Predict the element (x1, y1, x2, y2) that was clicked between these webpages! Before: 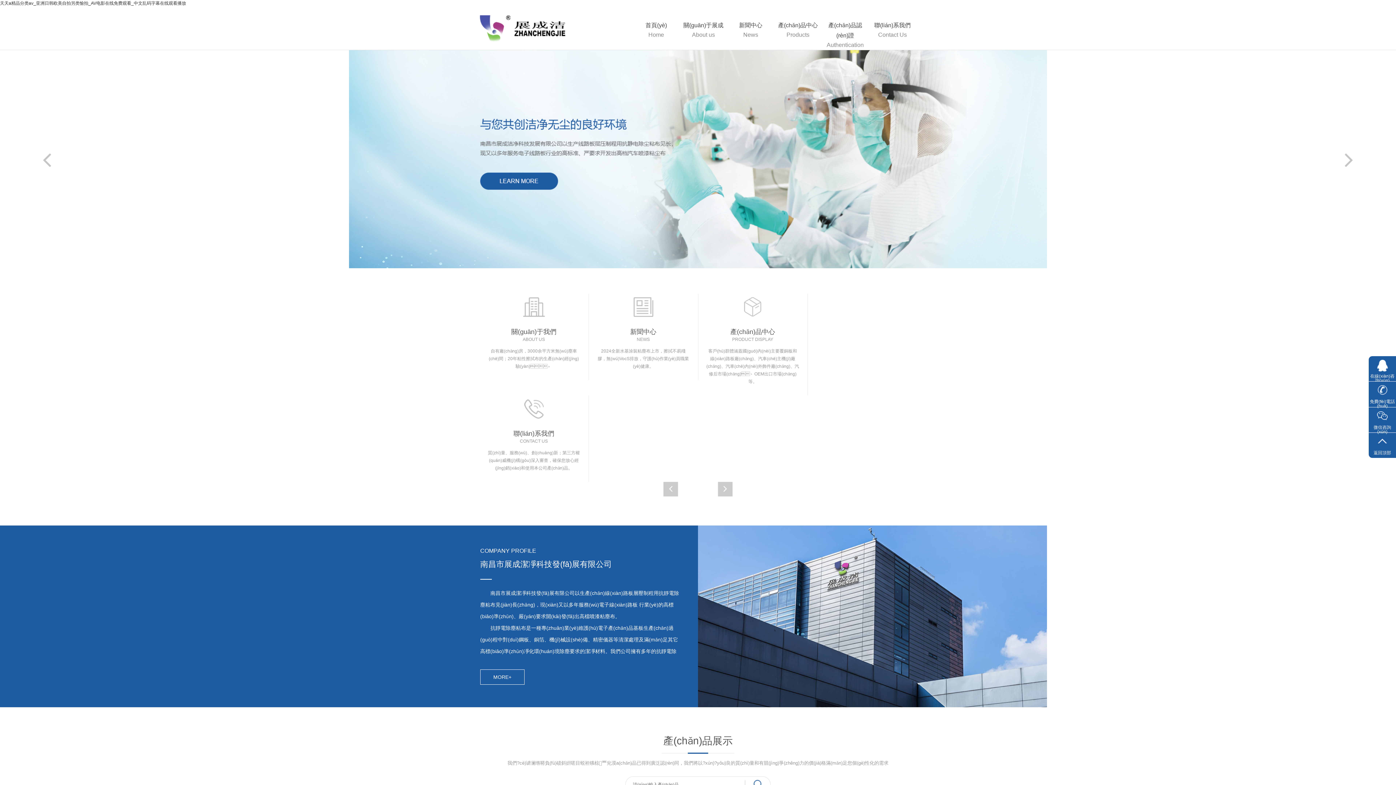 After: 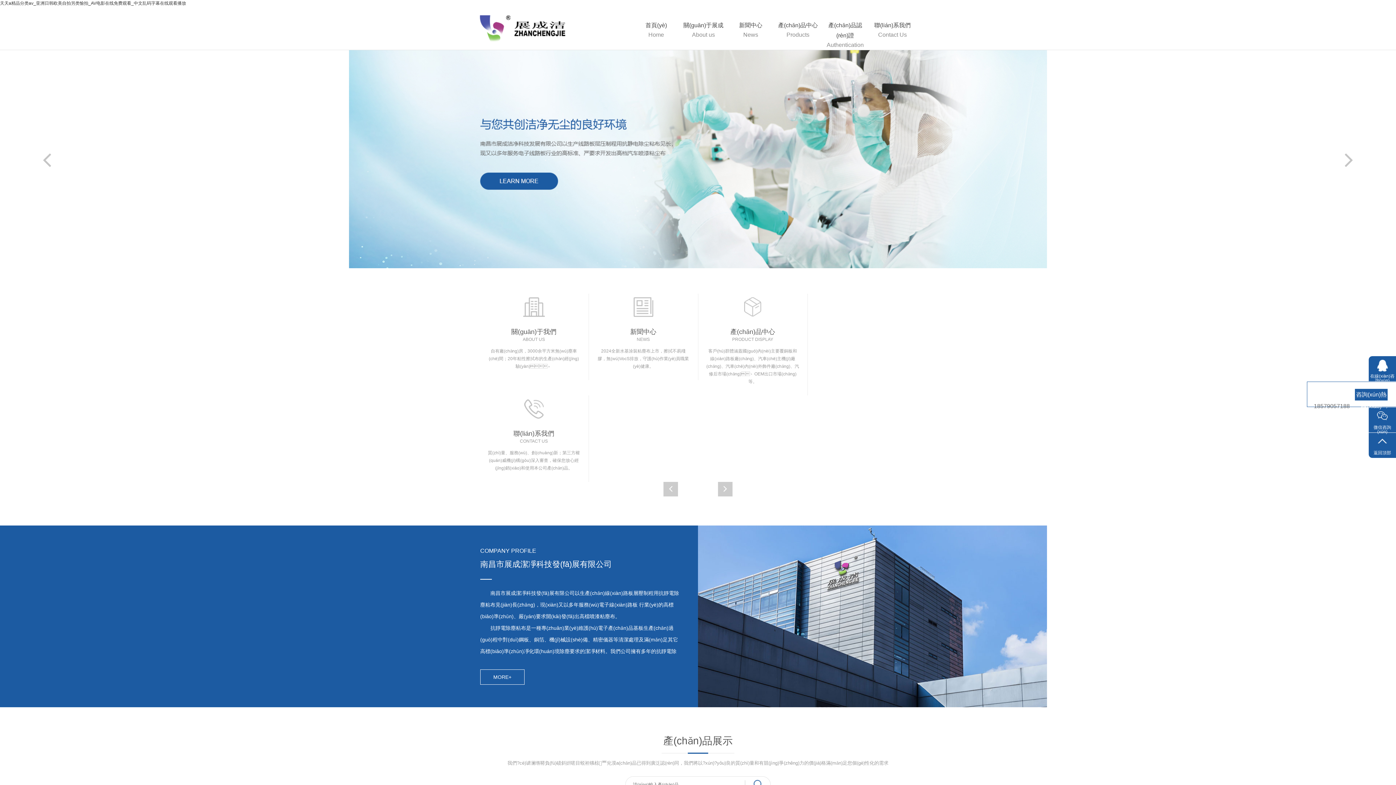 Action: label: 免費(fèi)電話(huà) bbox: (1369, 381, 1396, 406)